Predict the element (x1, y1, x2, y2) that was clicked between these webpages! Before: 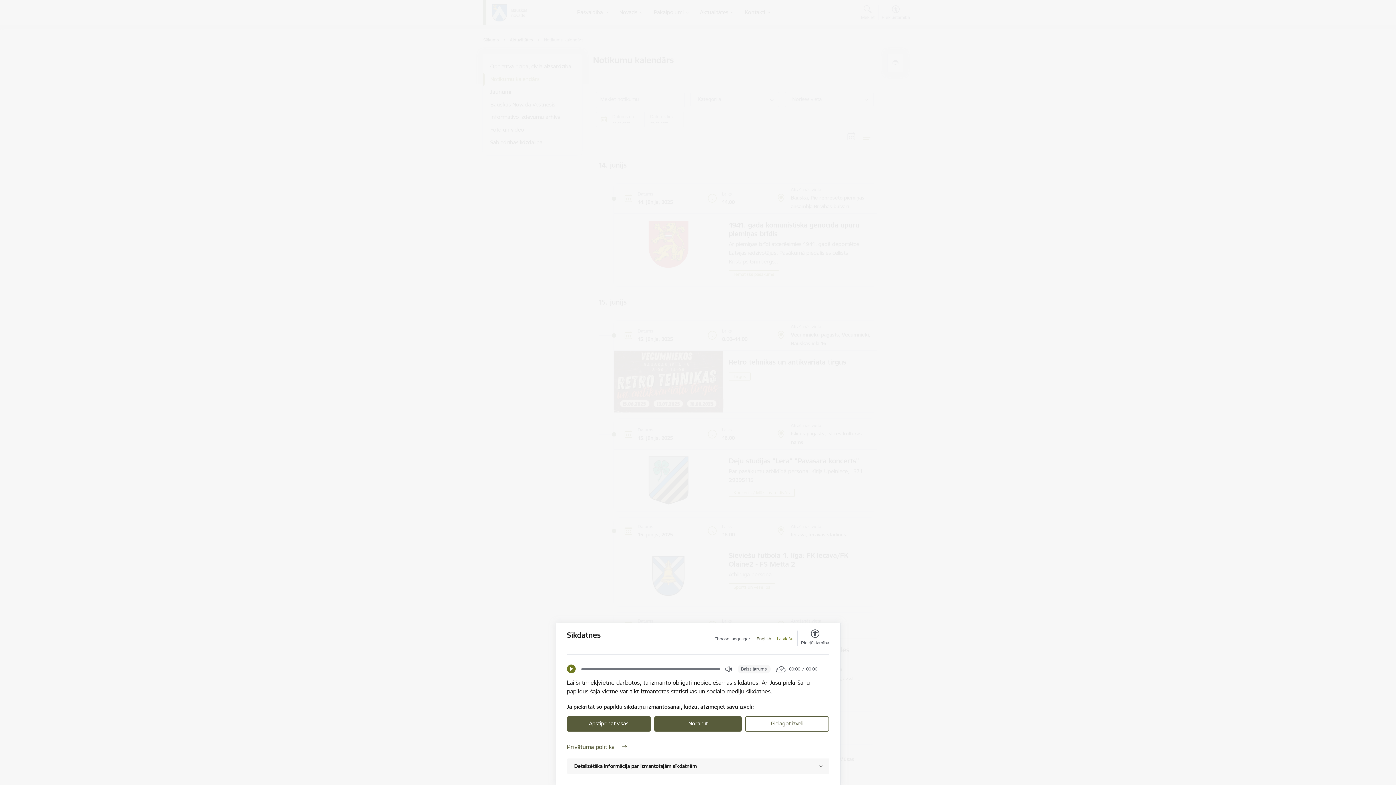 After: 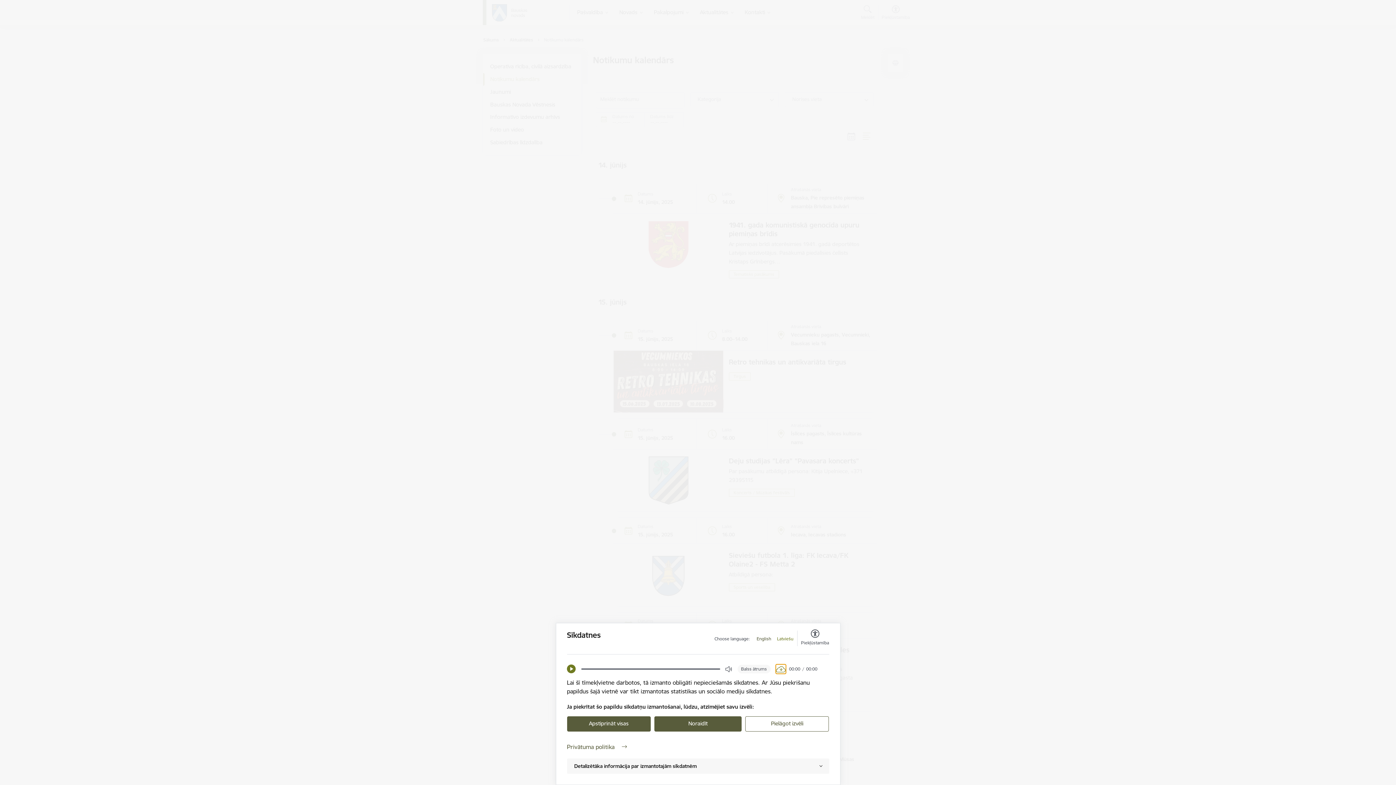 Action: bbox: (776, 665, 785, 673) label: Download